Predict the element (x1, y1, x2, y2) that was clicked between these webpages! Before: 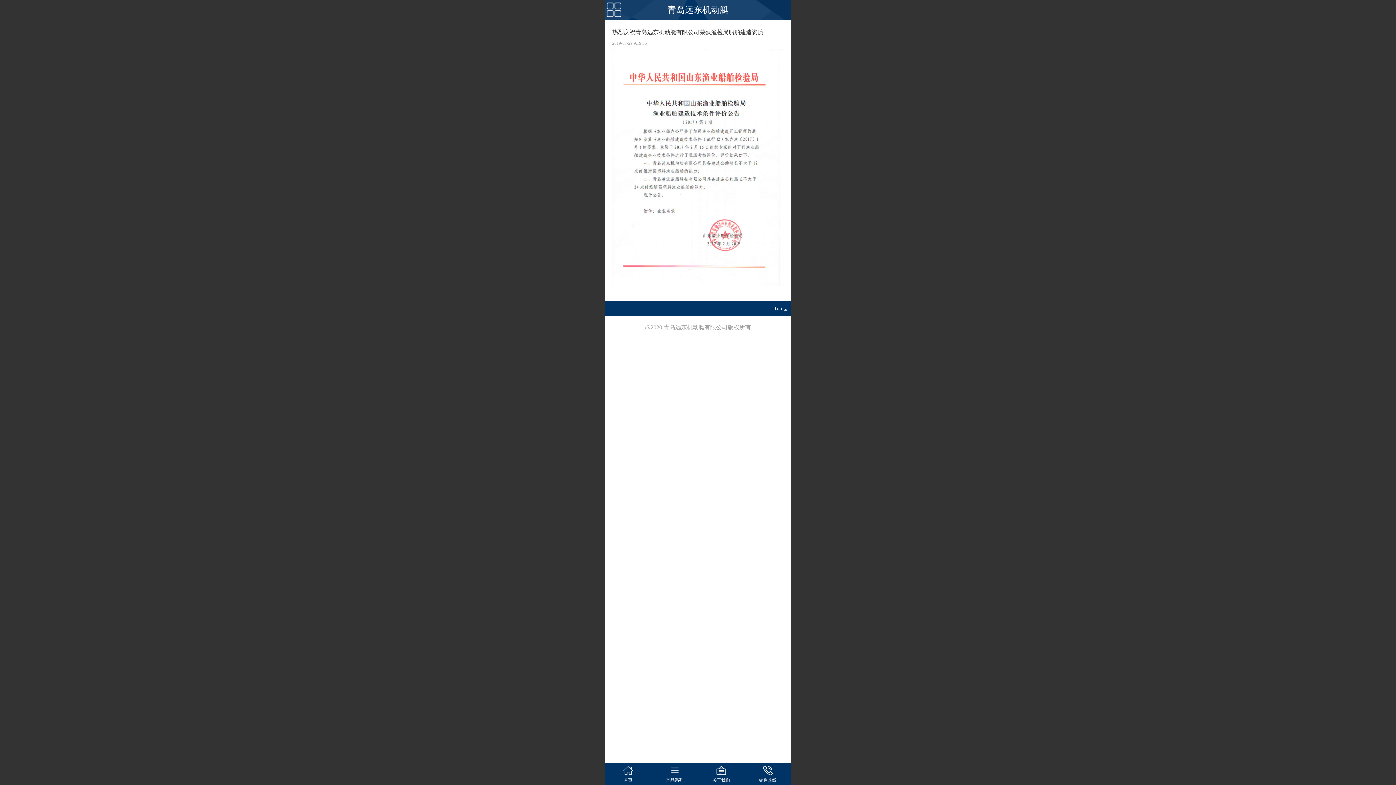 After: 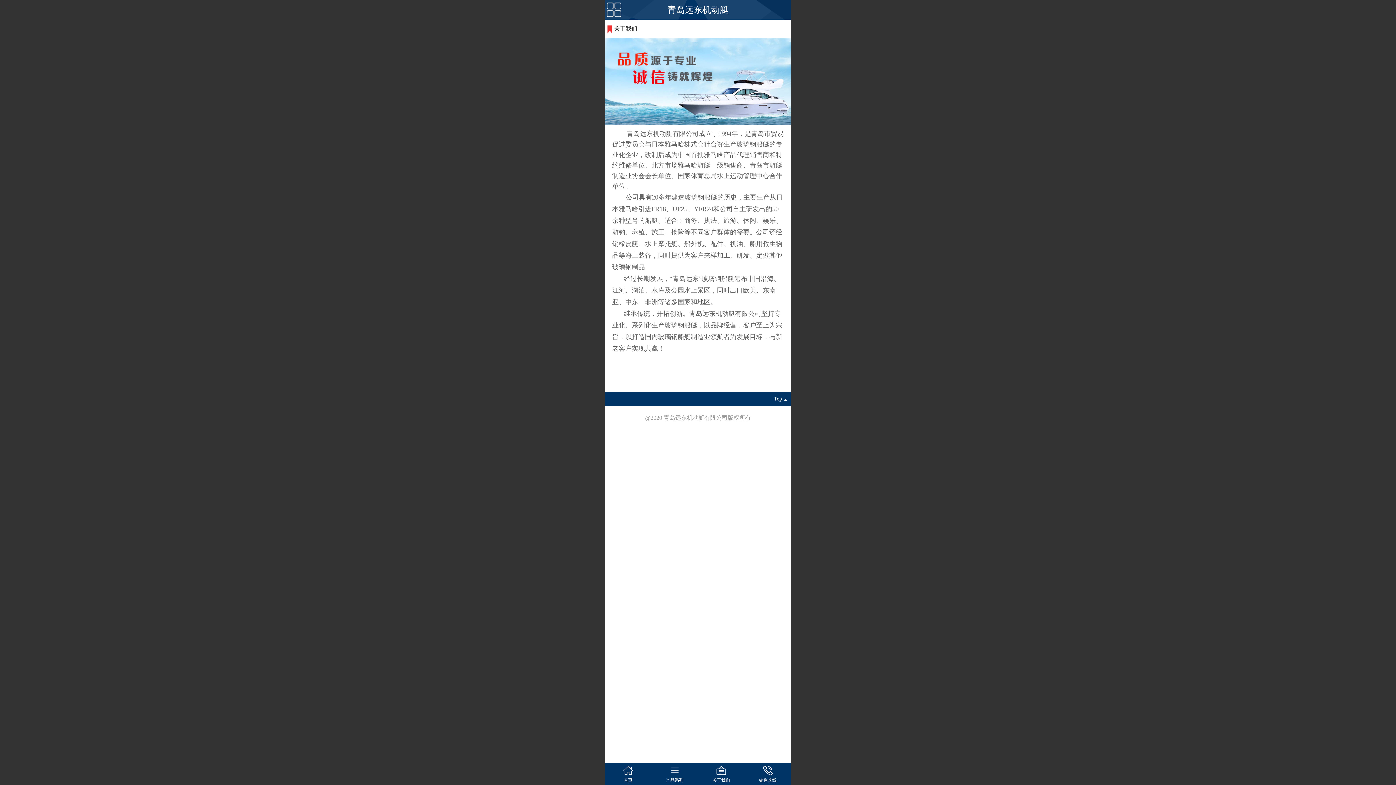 Action: label: 关于我们 bbox: (698, 765, 744, 784)